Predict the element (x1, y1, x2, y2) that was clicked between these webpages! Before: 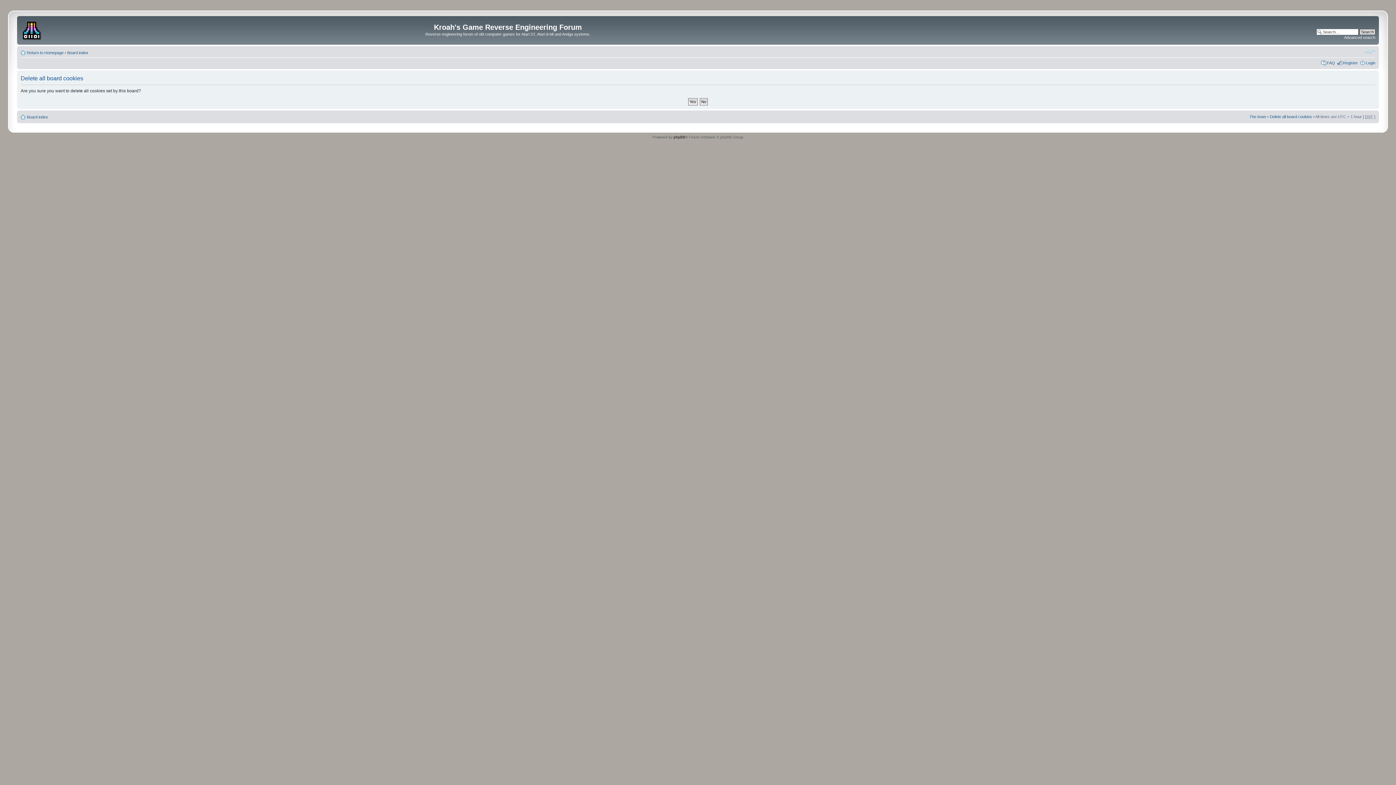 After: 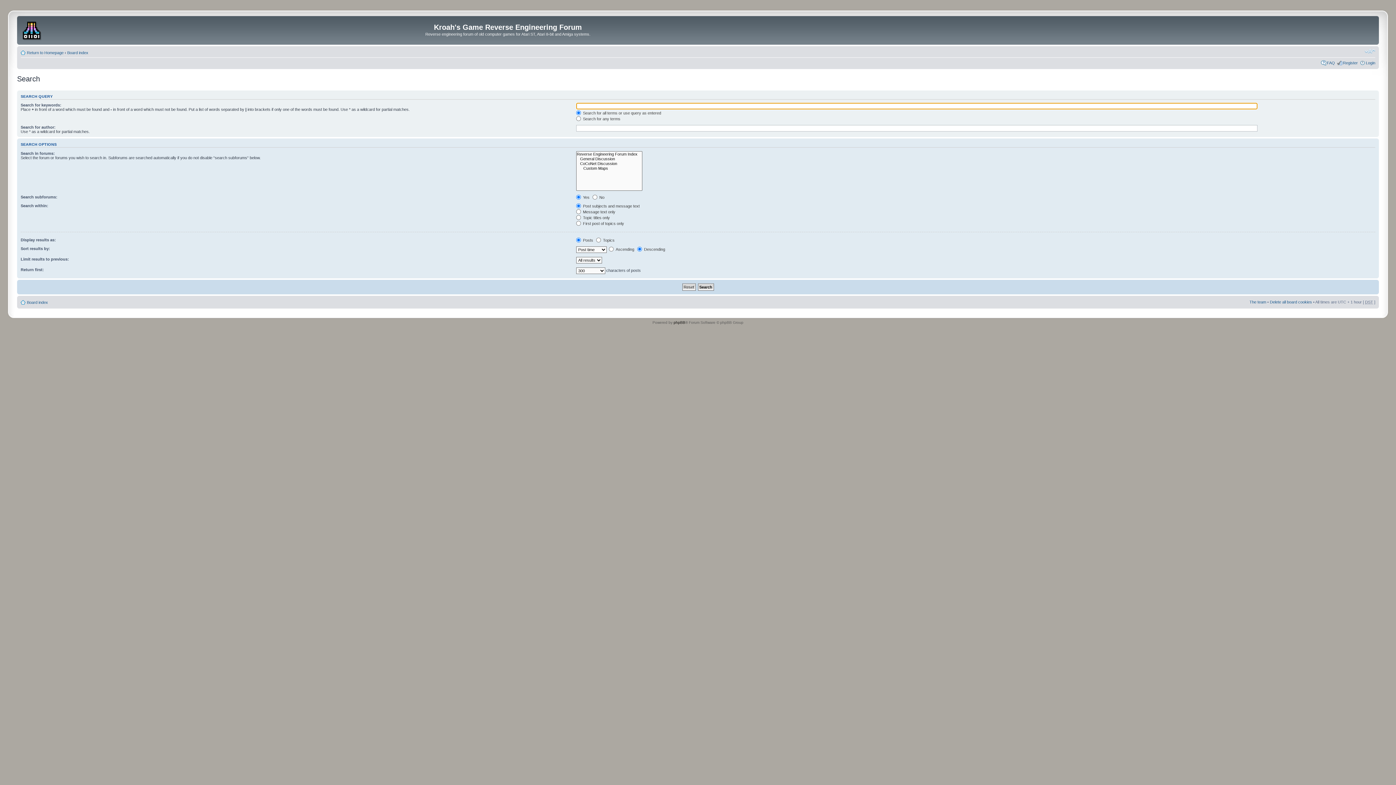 Action: bbox: (1344, 35, 1375, 39) label: Advanced search